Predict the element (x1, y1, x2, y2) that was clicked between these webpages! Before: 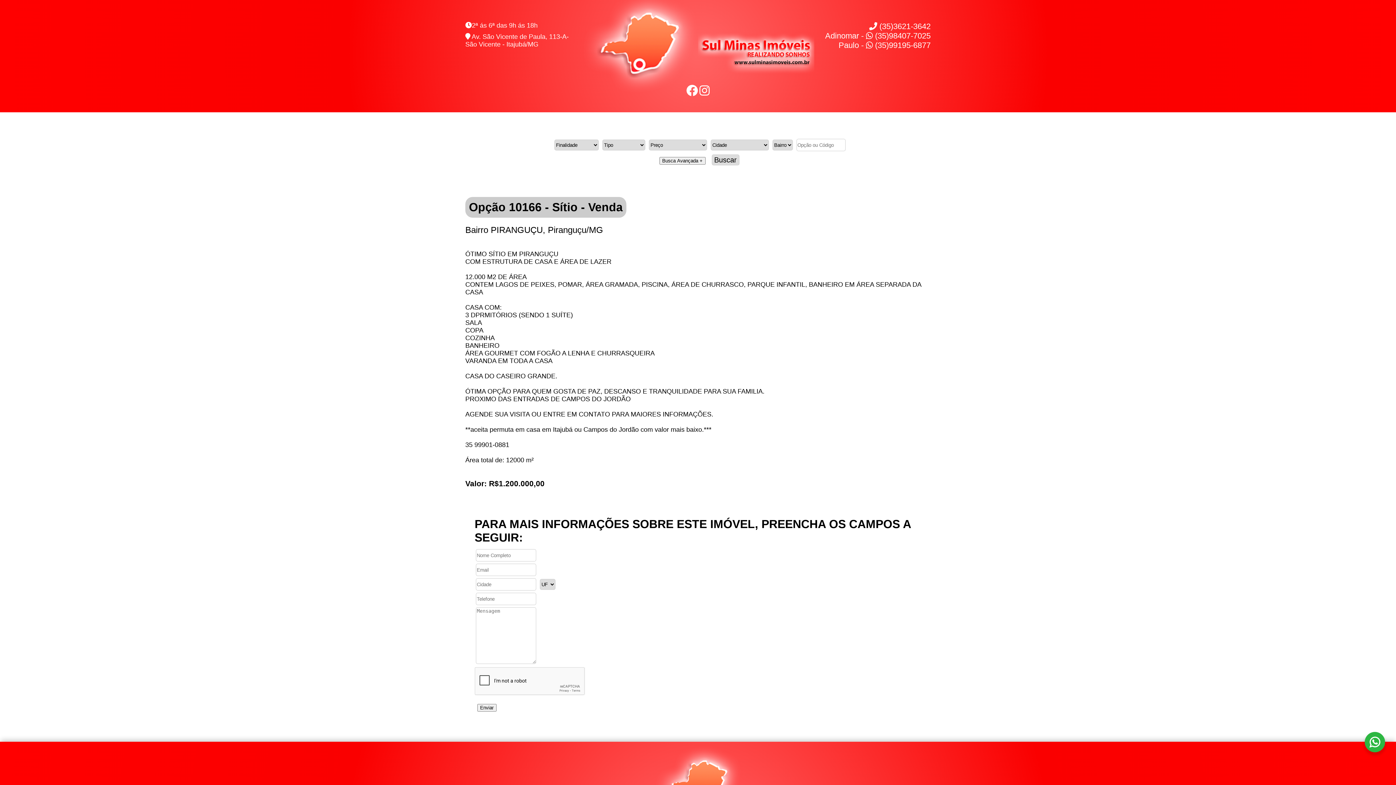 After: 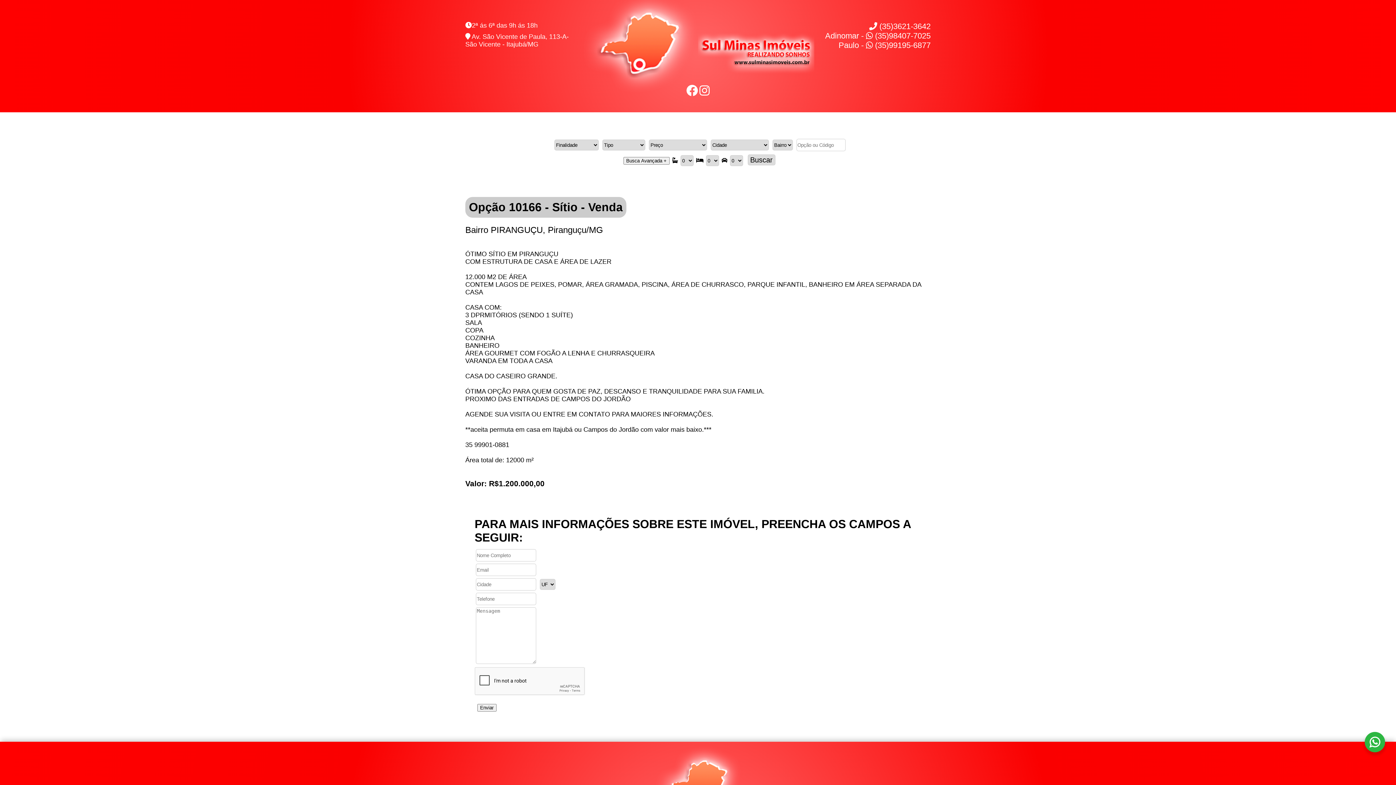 Action: bbox: (659, 157, 705, 164) label: Busca Avançada +